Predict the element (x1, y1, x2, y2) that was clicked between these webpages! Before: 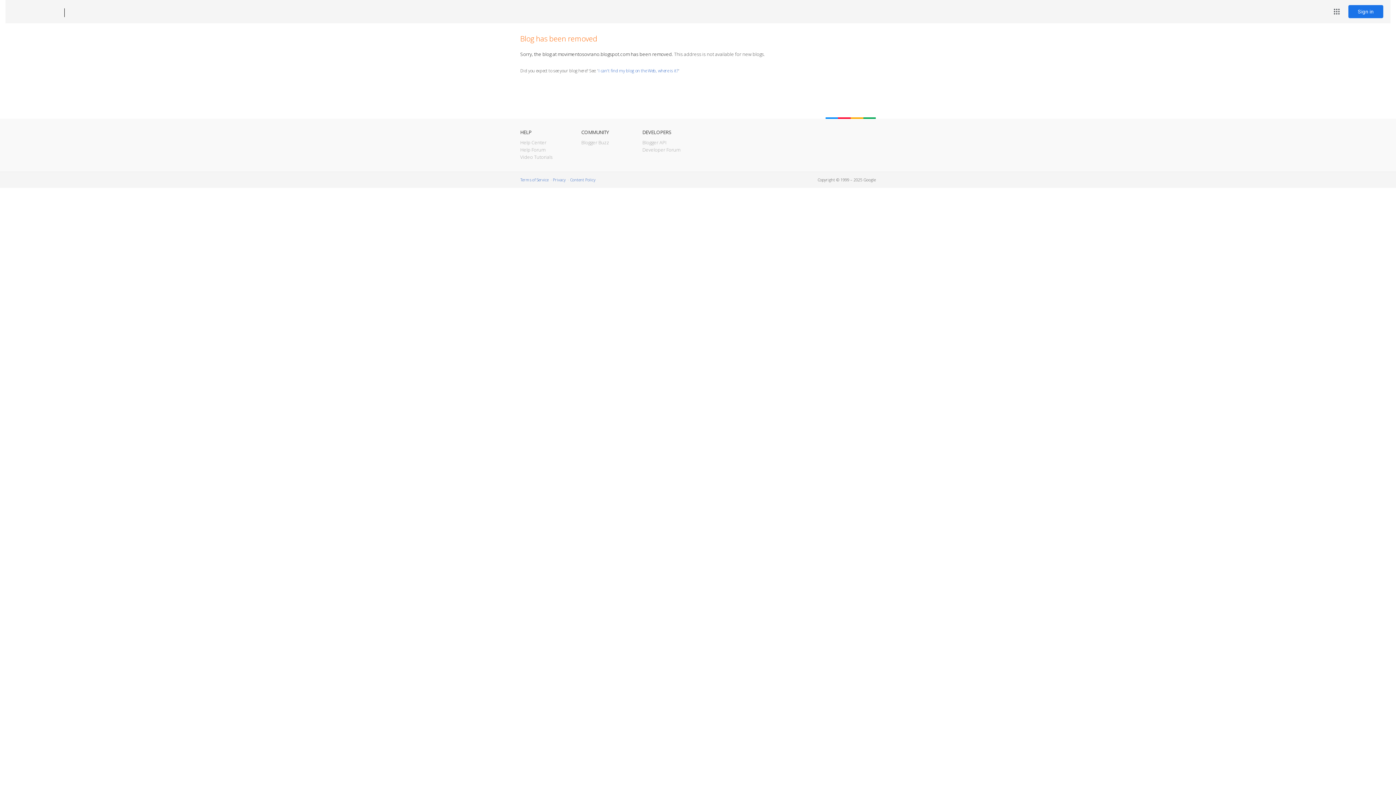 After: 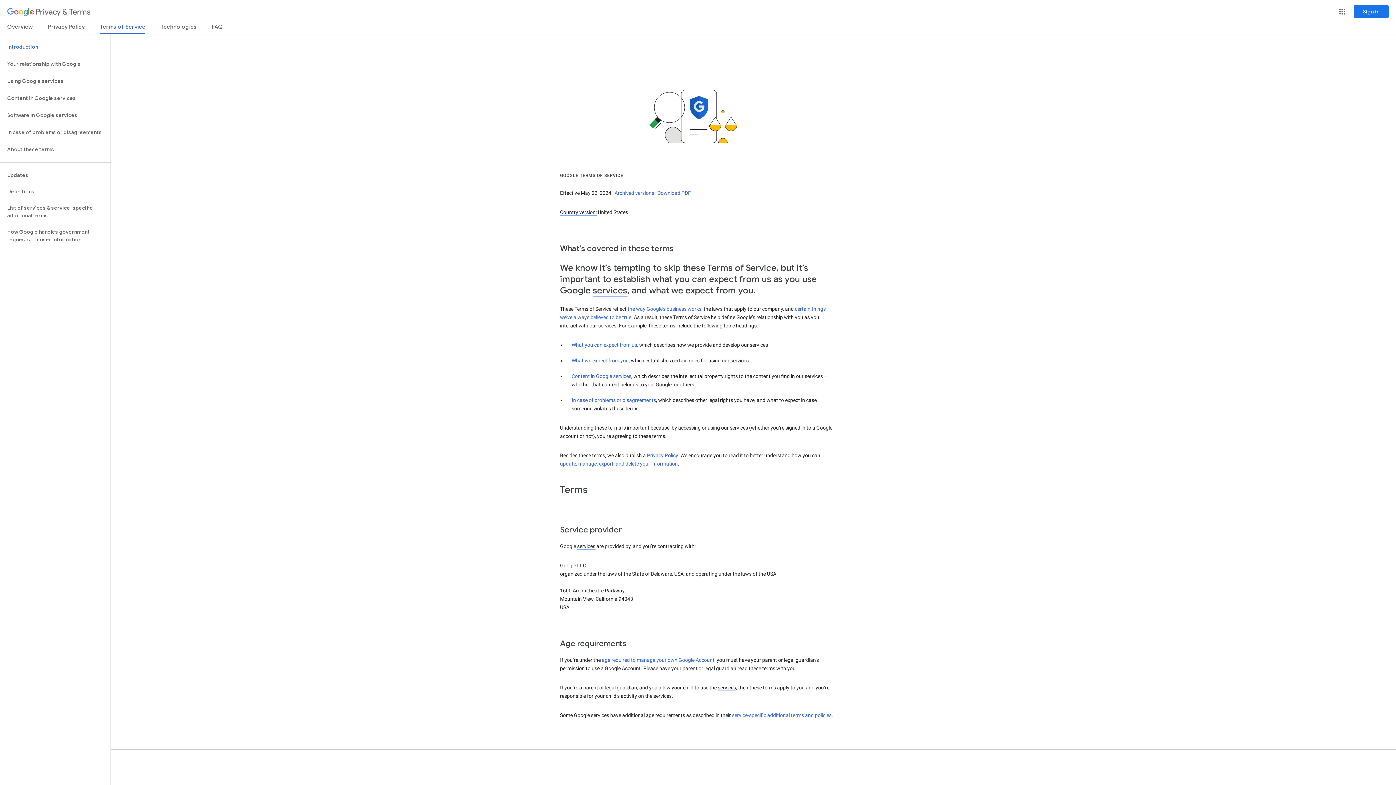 Action: bbox: (520, 177, 548, 182) label: Terms of Service